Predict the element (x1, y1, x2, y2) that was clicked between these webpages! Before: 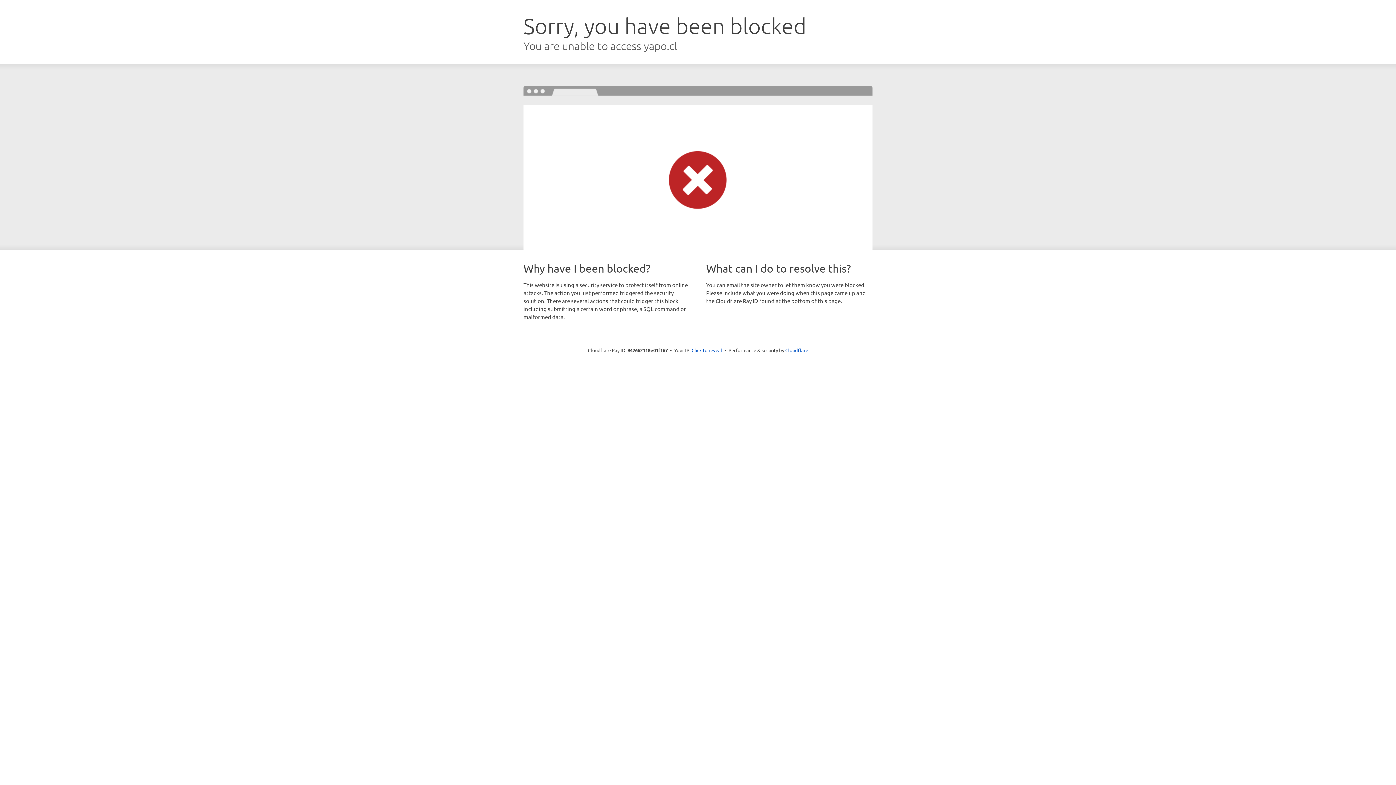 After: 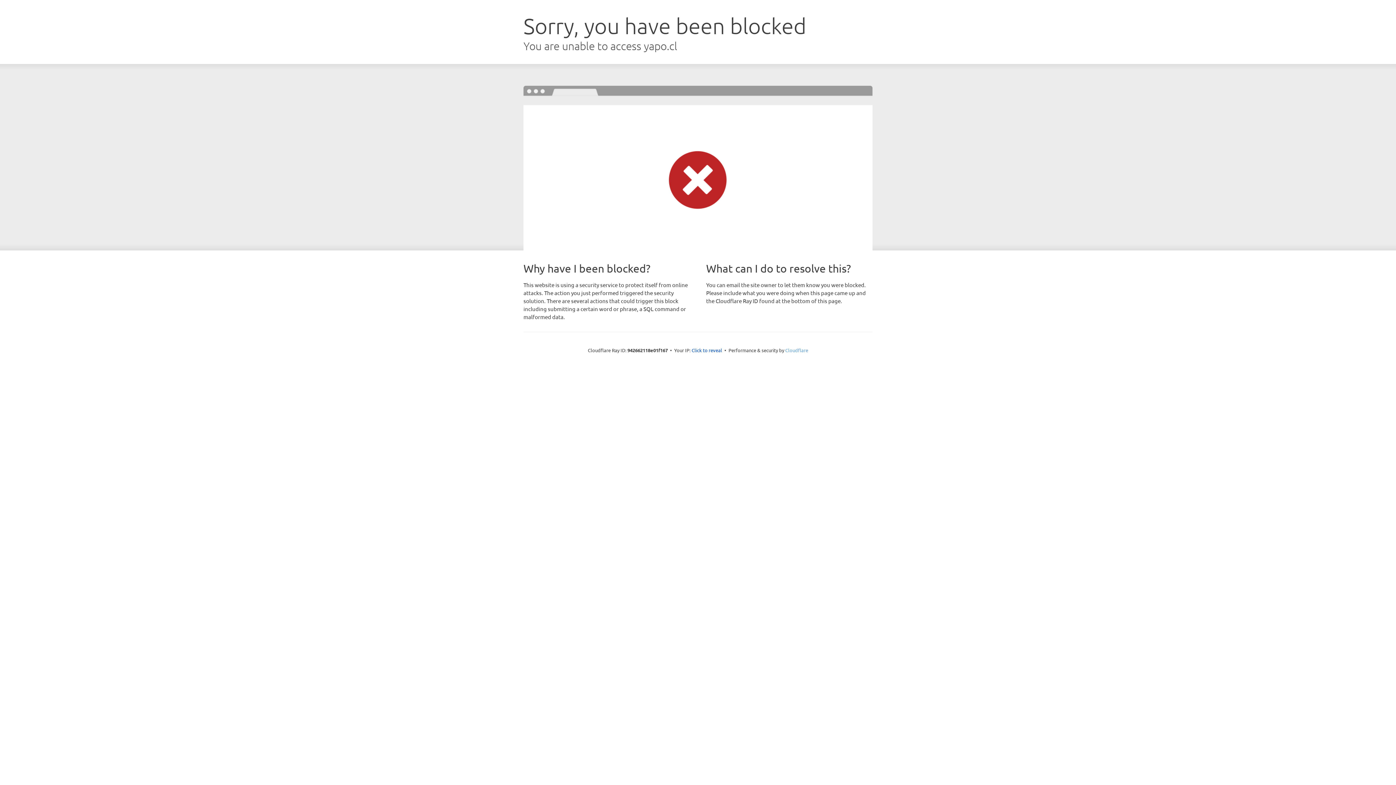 Action: label: Cloudflare bbox: (785, 347, 808, 353)